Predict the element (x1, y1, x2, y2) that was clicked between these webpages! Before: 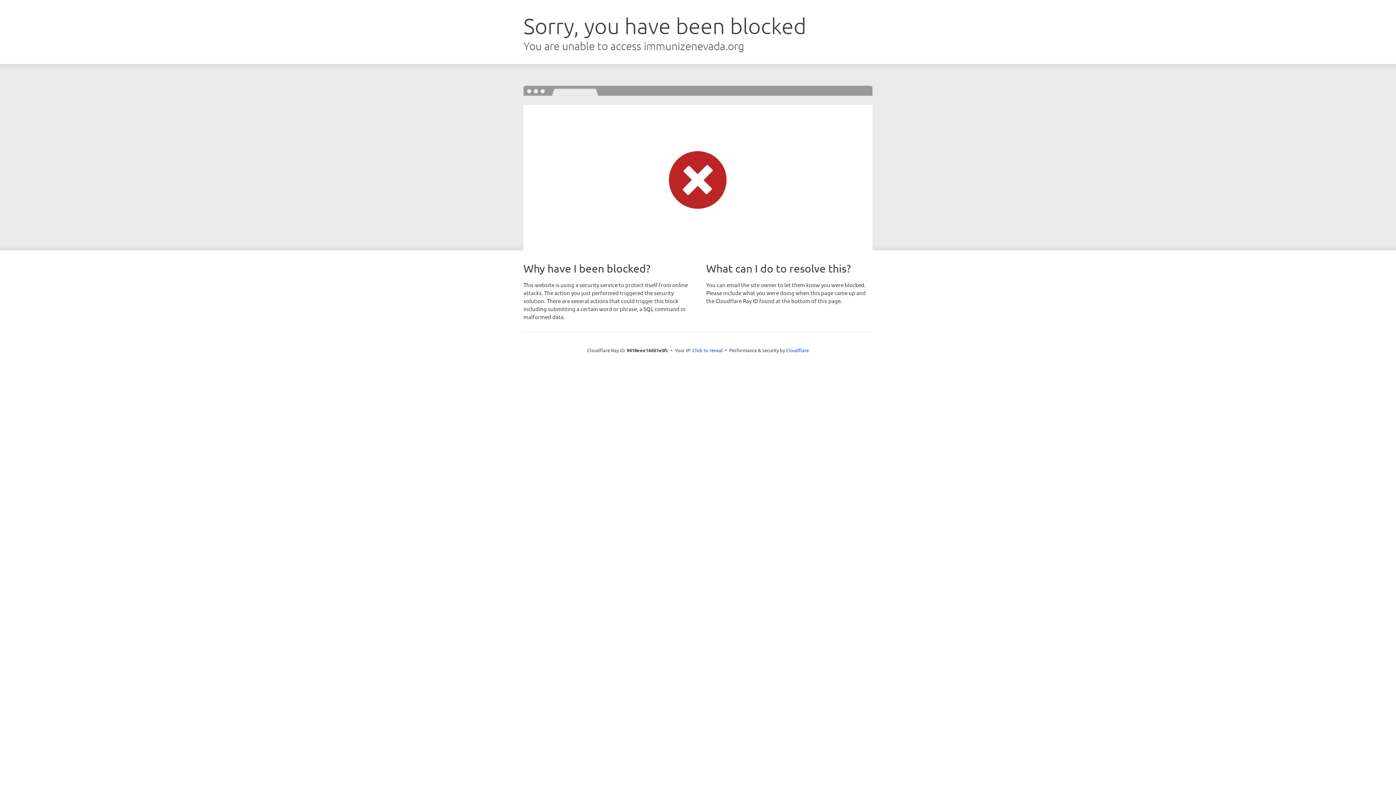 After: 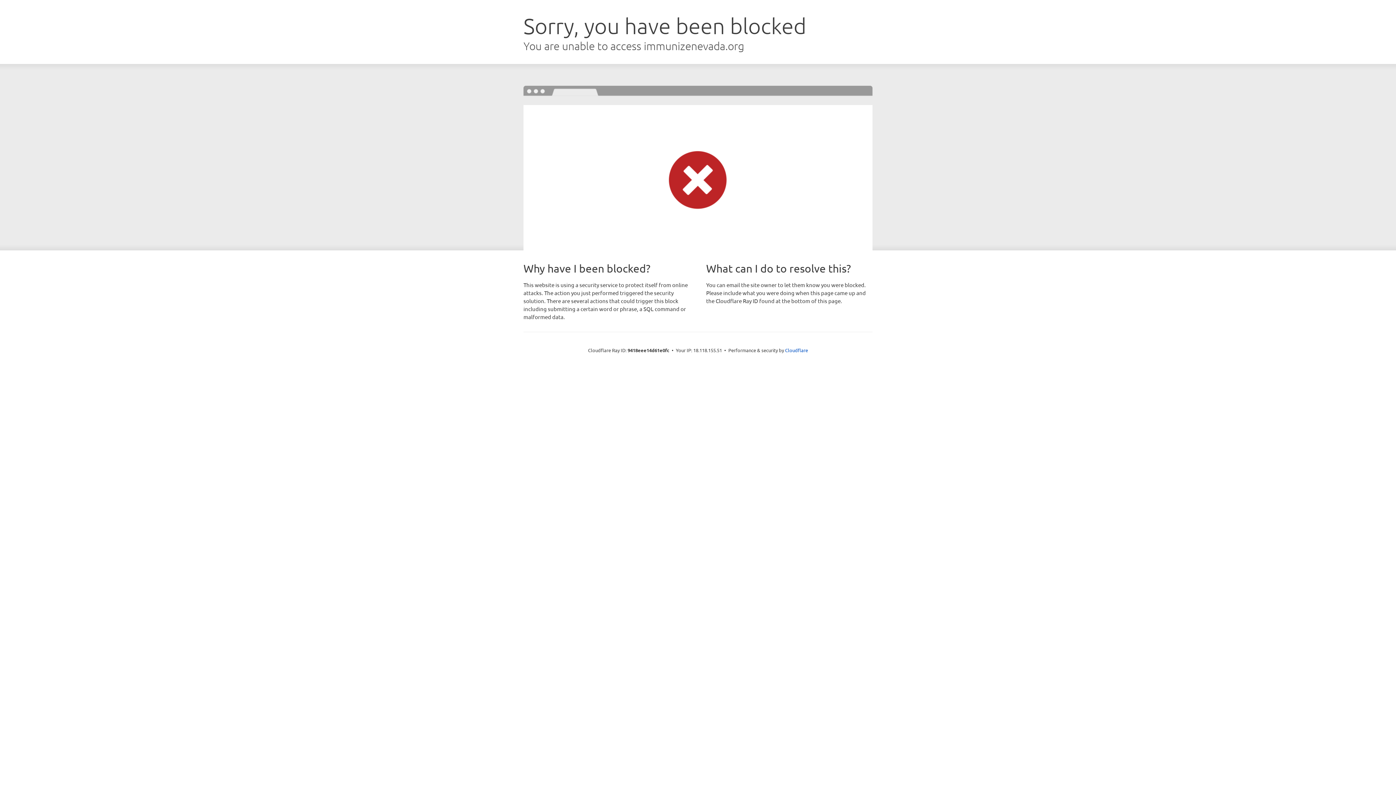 Action: label: Click to reveal bbox: (692, 346, 723, 353)